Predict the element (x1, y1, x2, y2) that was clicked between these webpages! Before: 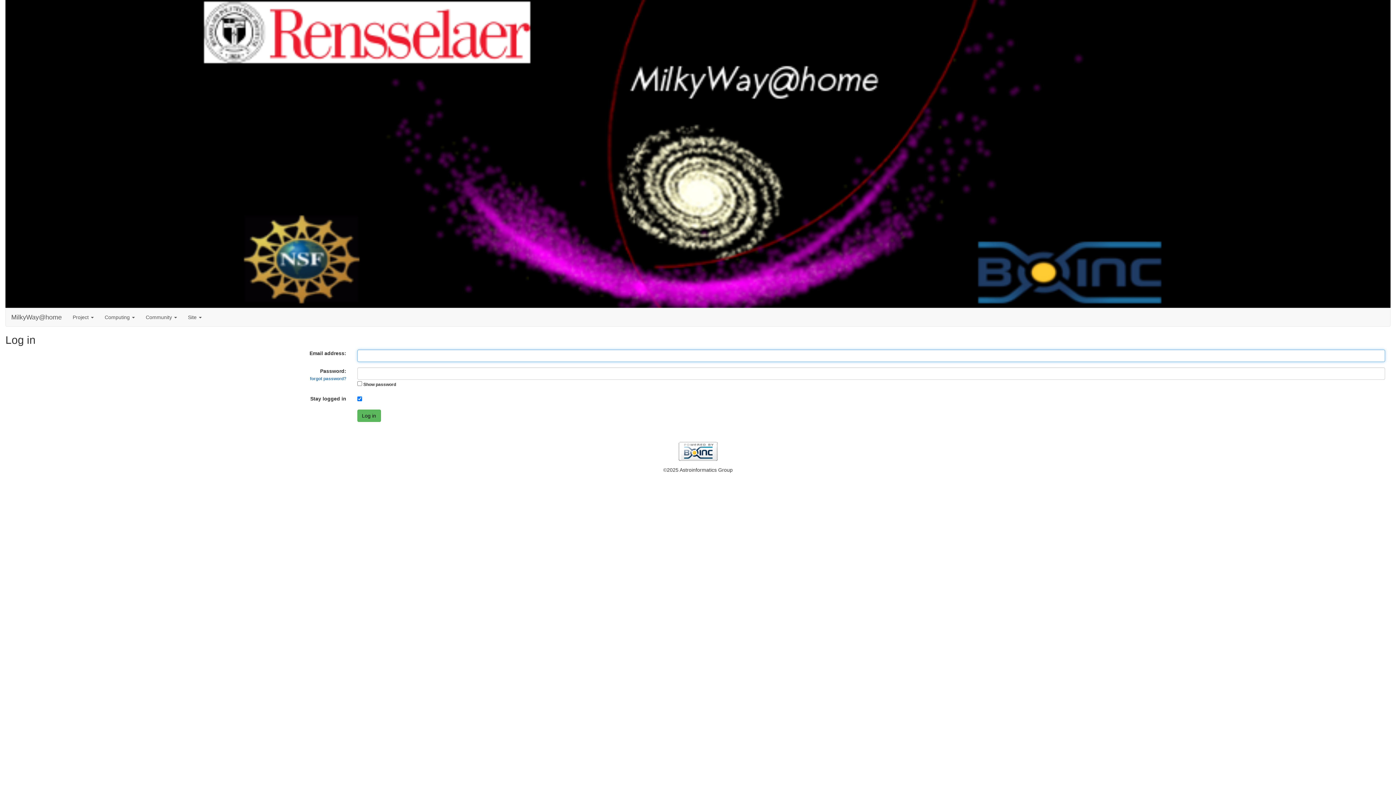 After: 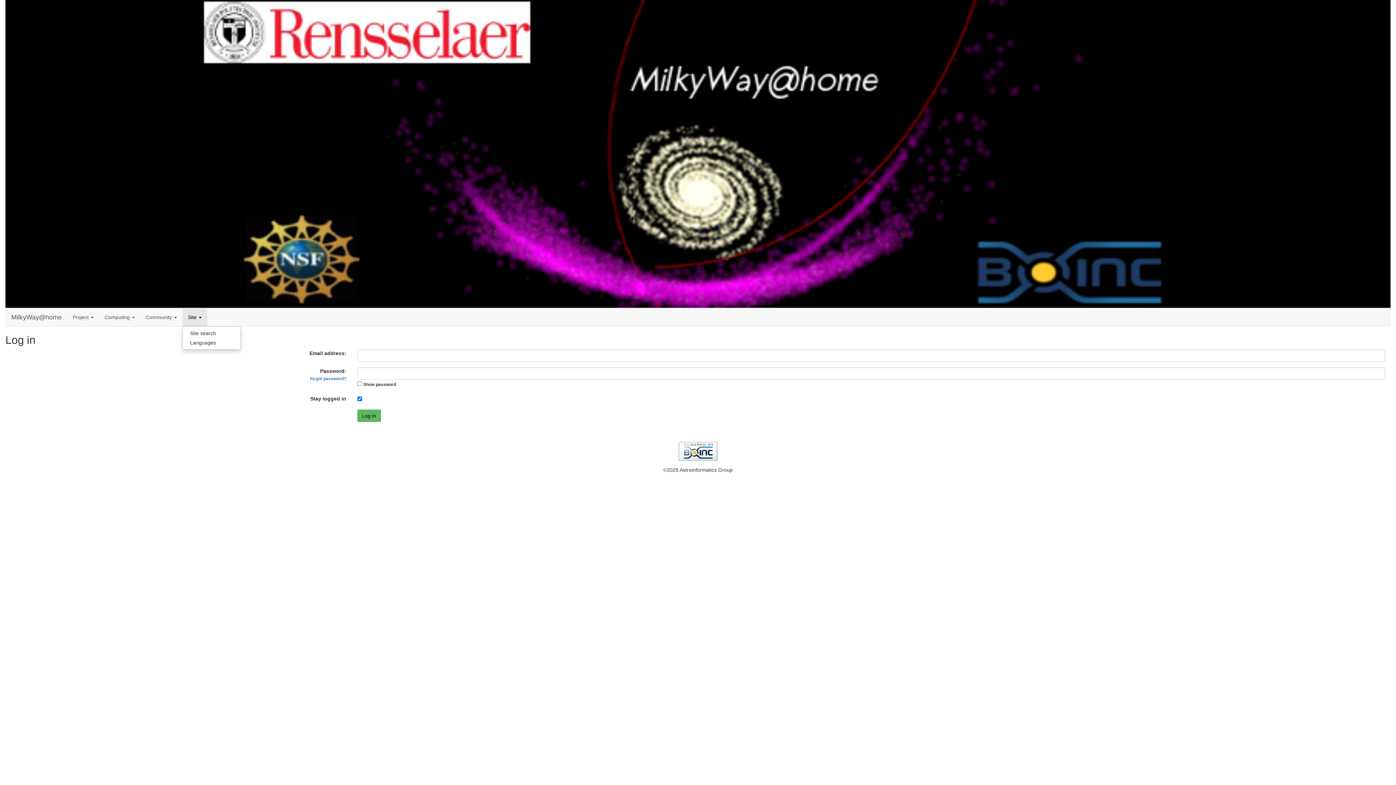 Action: bbox: (182, 308, 207, 326) label: Site 